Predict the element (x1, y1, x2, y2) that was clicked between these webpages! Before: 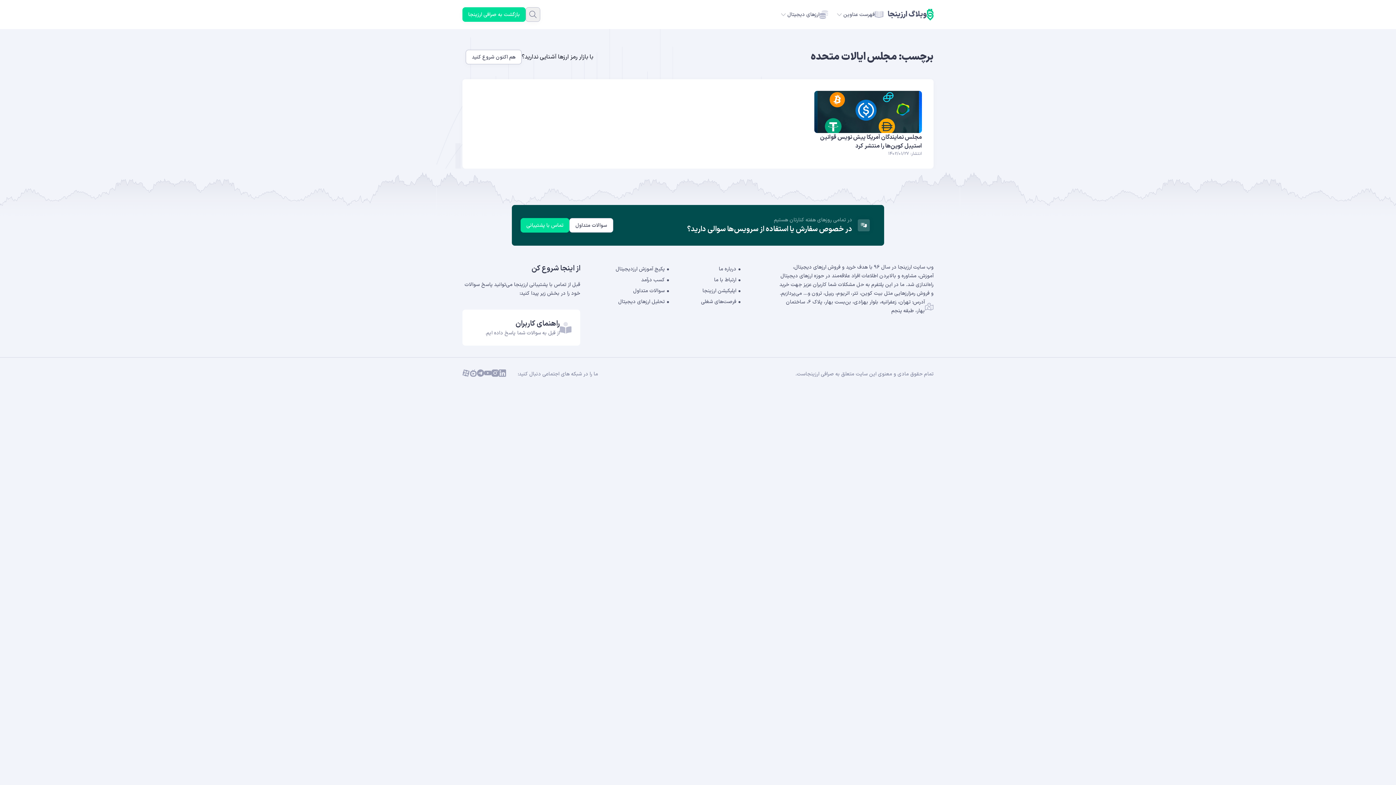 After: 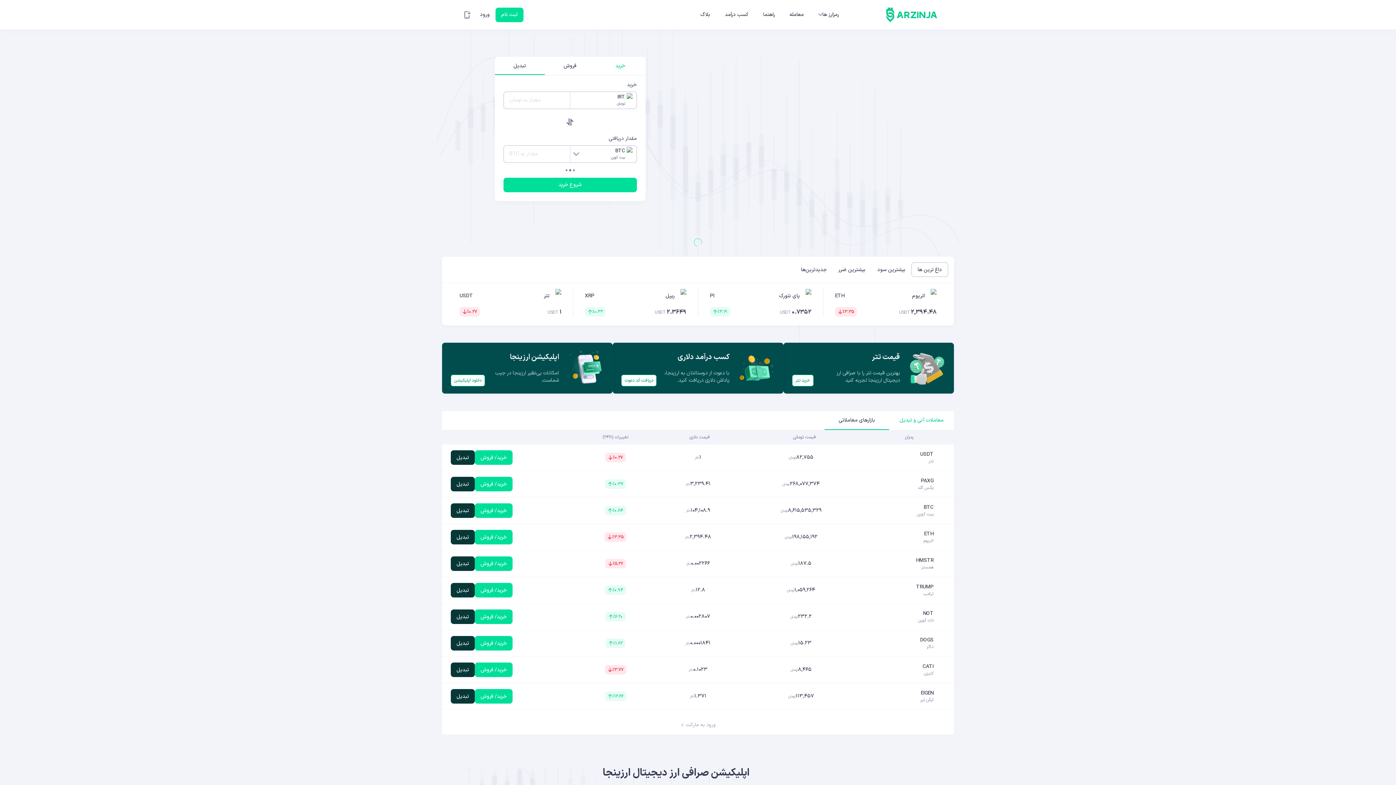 Action: label: بازگشت به صرافی ارزینجا bbox: (462, 7, 525, 21)